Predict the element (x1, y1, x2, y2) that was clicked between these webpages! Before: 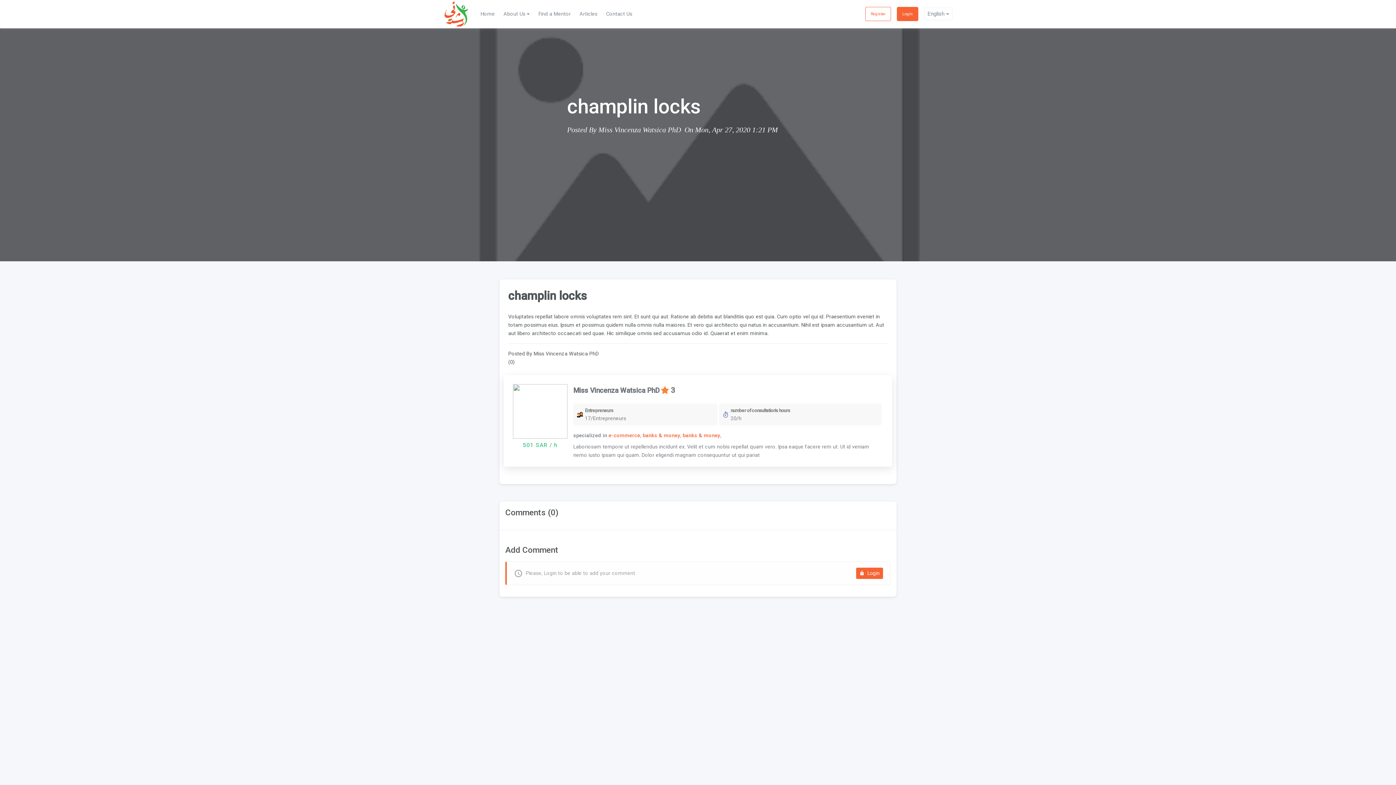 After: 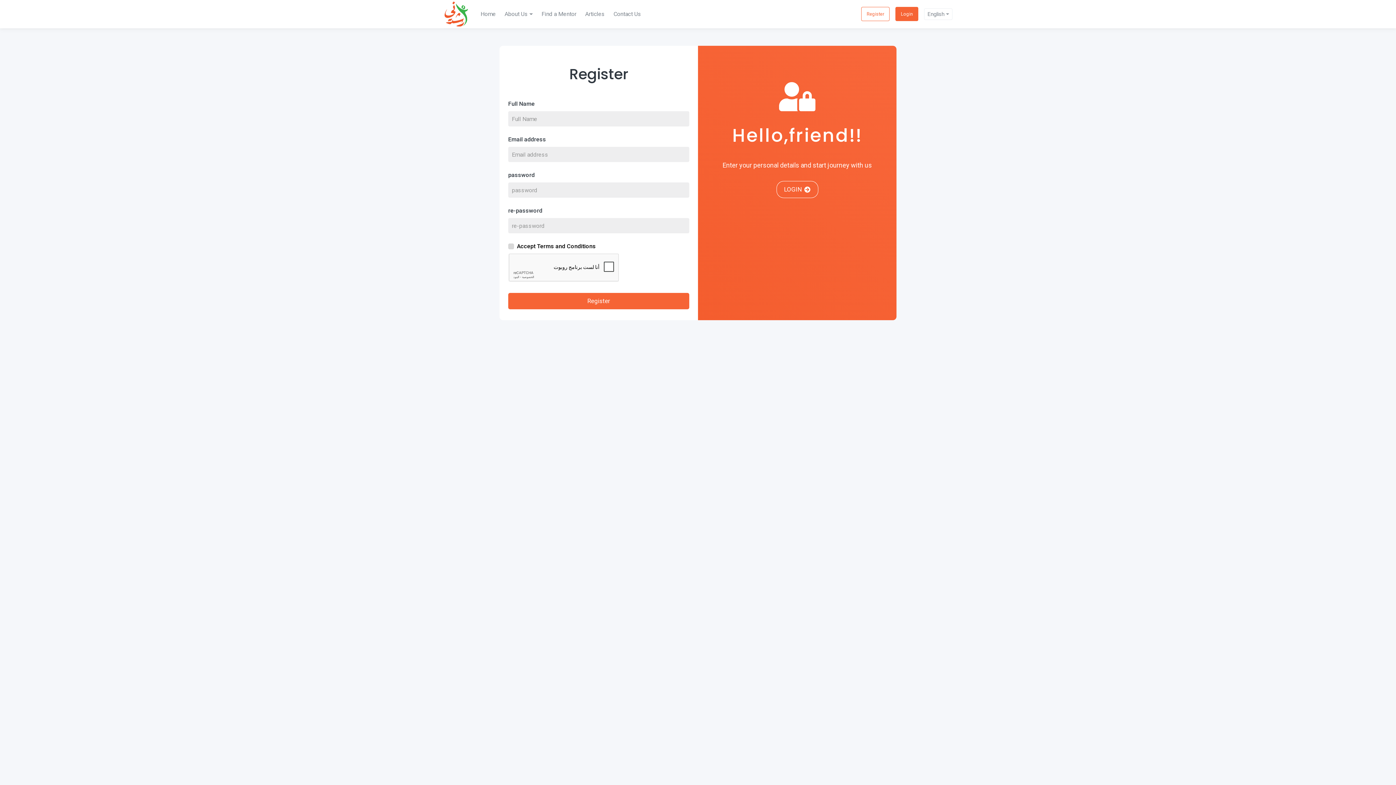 Action: bbox: (865, 7, 891, 21) label: Register